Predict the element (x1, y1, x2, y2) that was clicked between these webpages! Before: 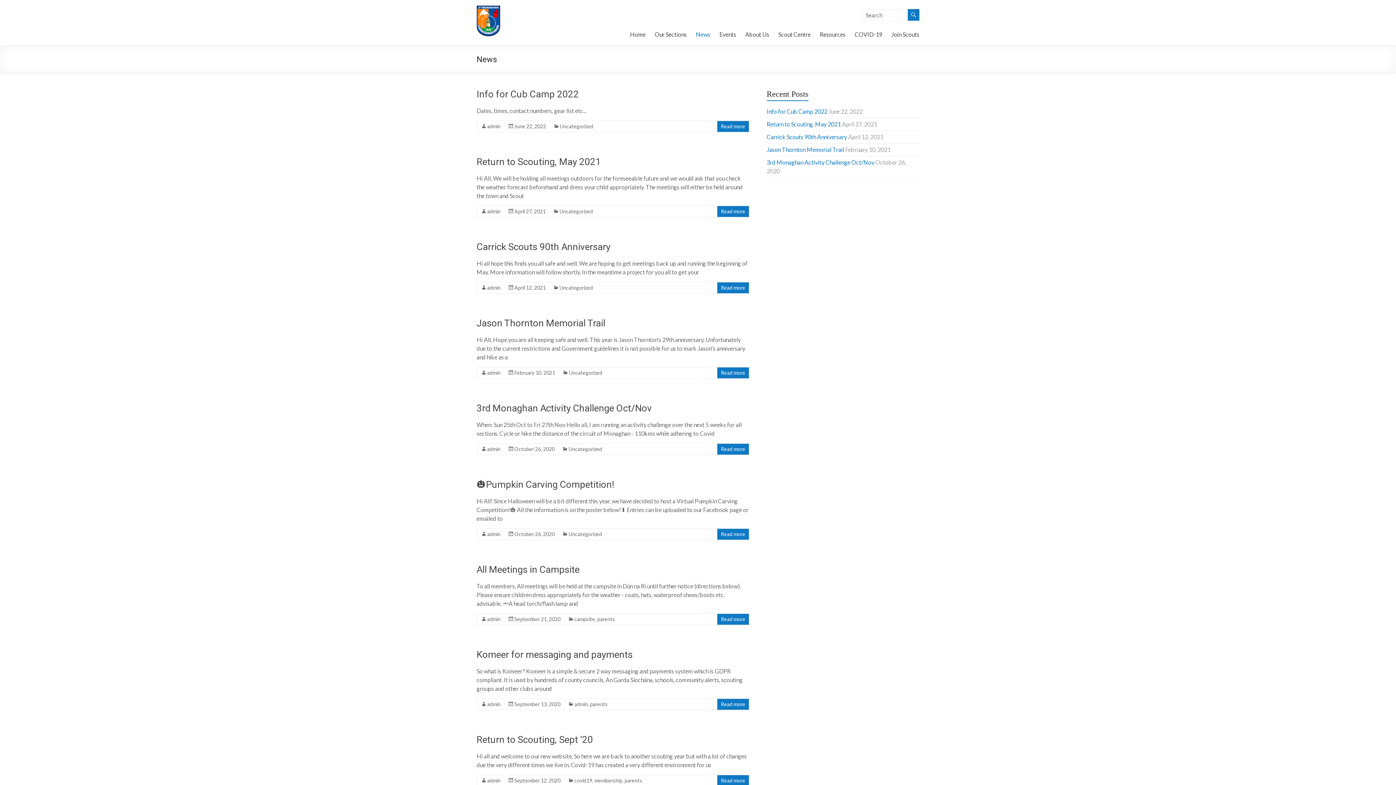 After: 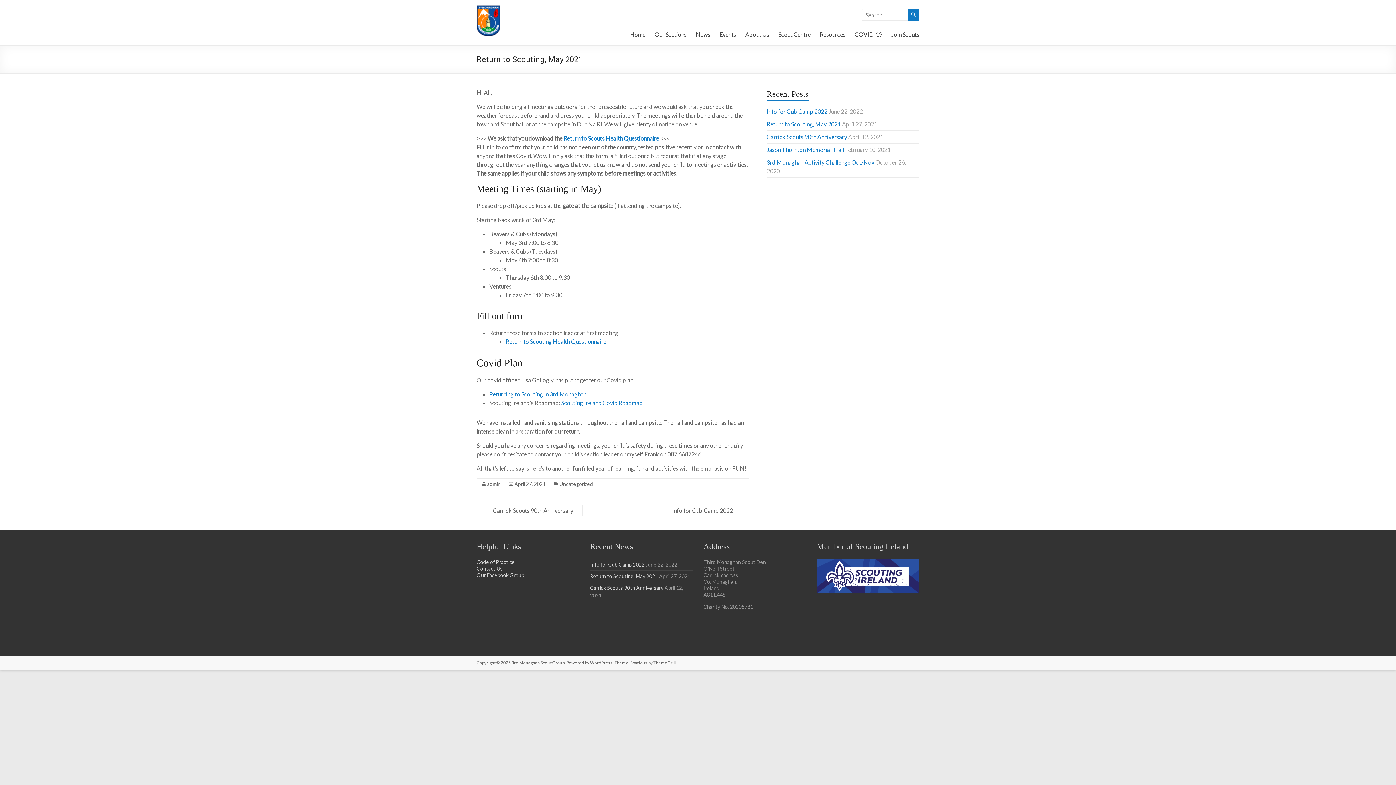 Action: bbox: (721, 208, 745, 214) label: Read more